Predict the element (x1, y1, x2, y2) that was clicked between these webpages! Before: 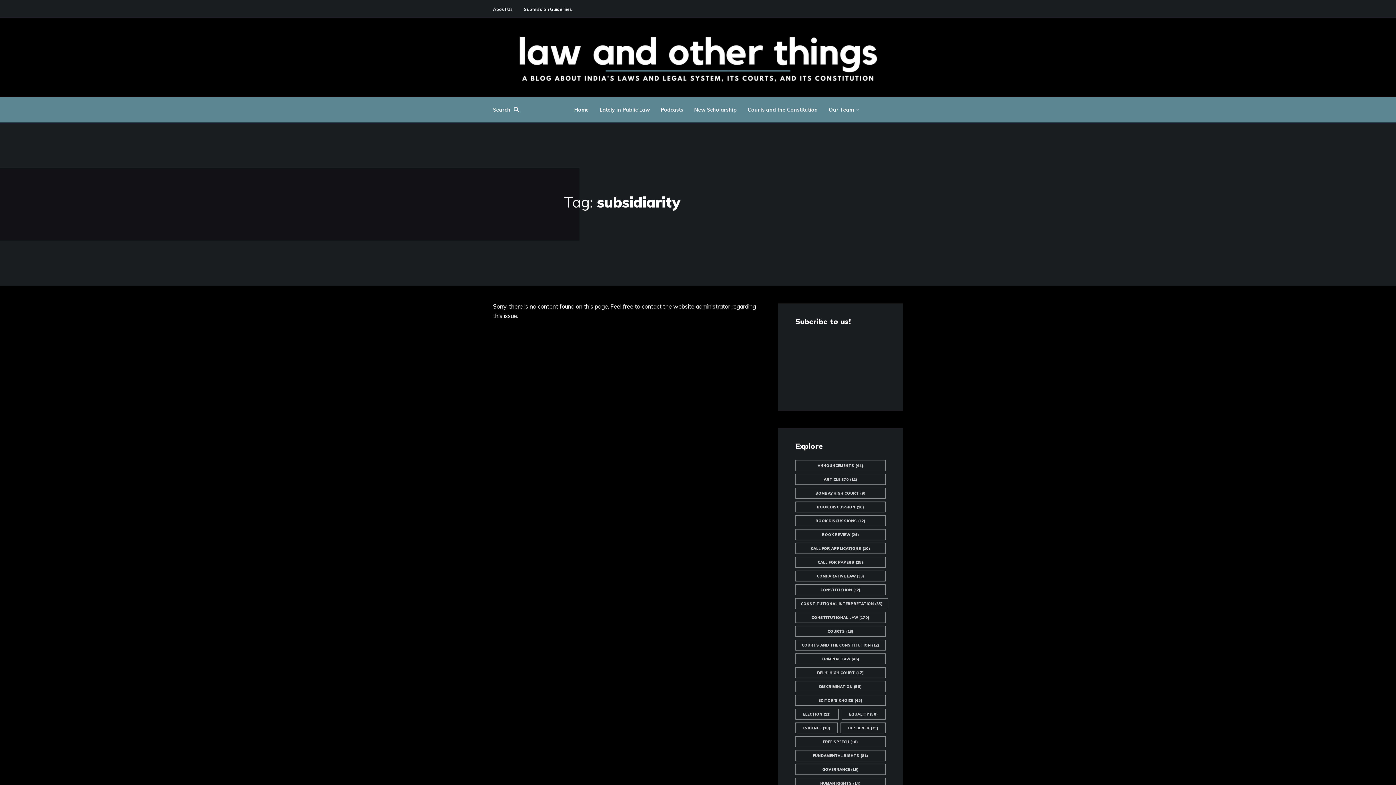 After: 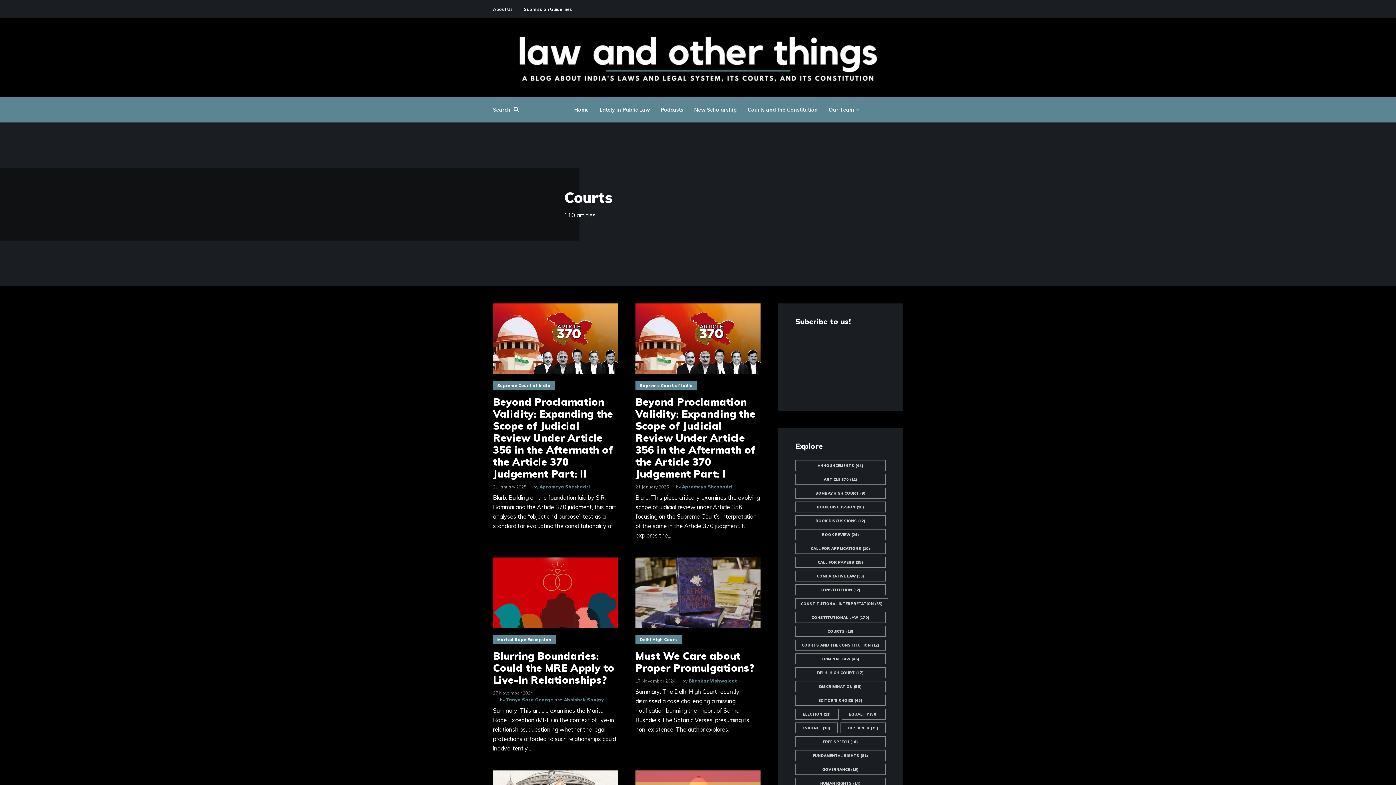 Action: label: Courts (13 items) bbox: (795, 626, 885, 637)